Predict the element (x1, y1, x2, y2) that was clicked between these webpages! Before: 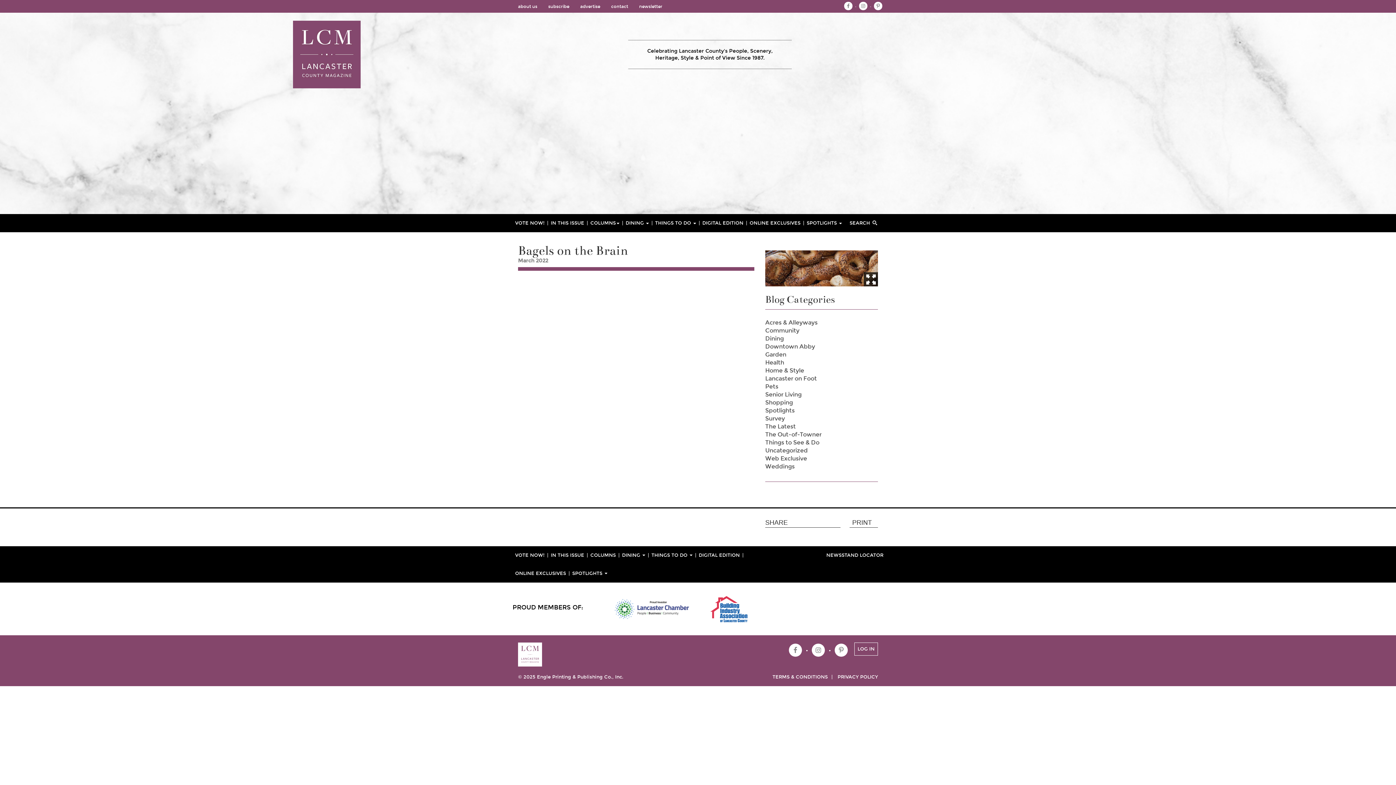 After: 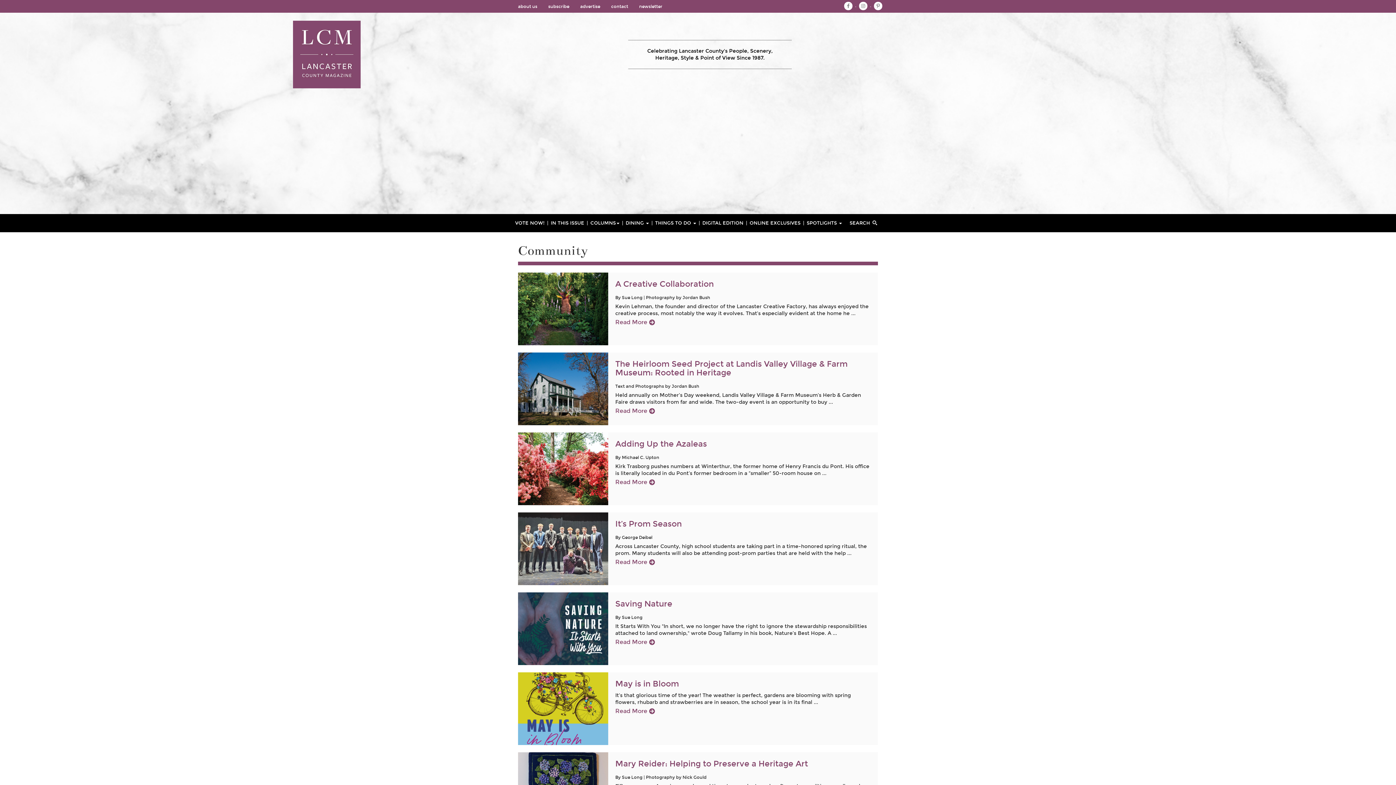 Action: label: Community bbox: (765, 327, 799, 334)